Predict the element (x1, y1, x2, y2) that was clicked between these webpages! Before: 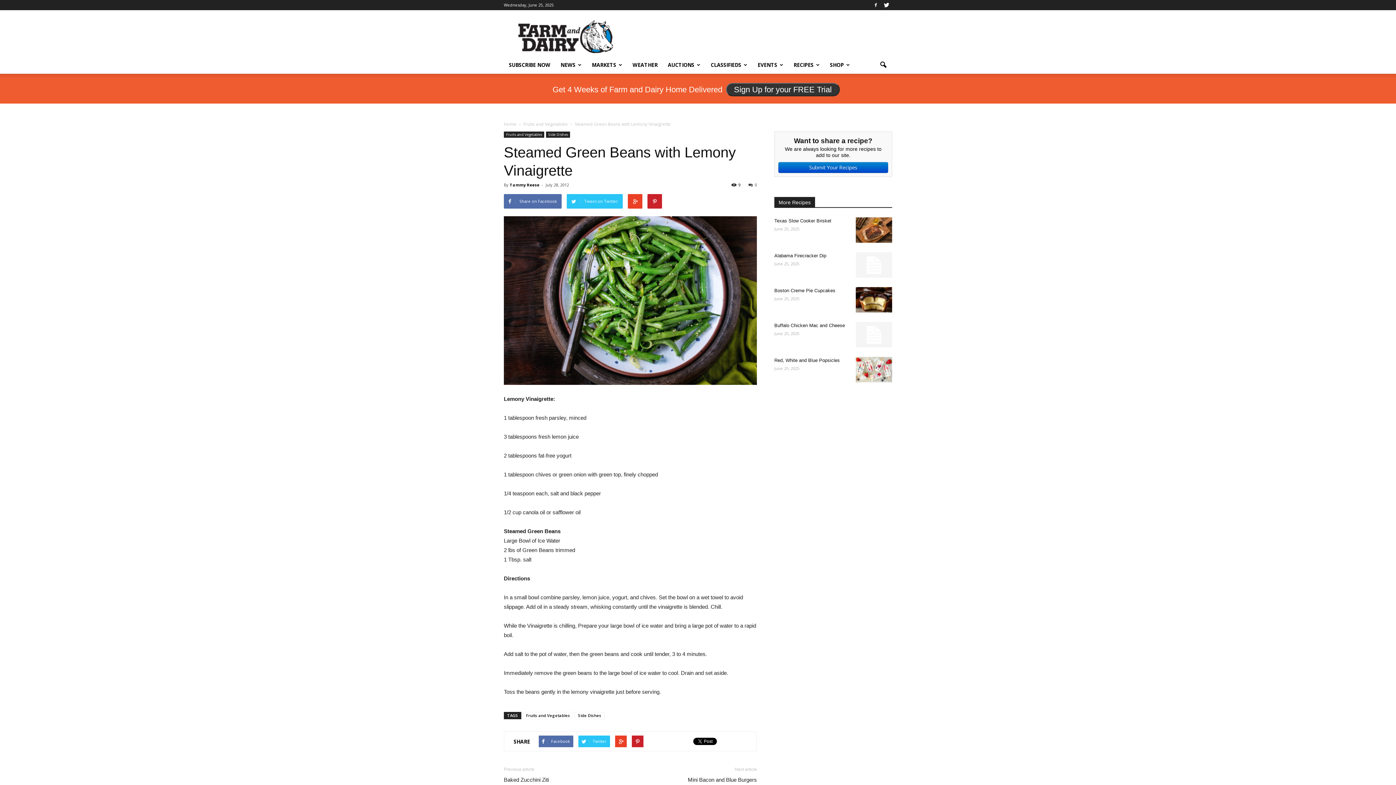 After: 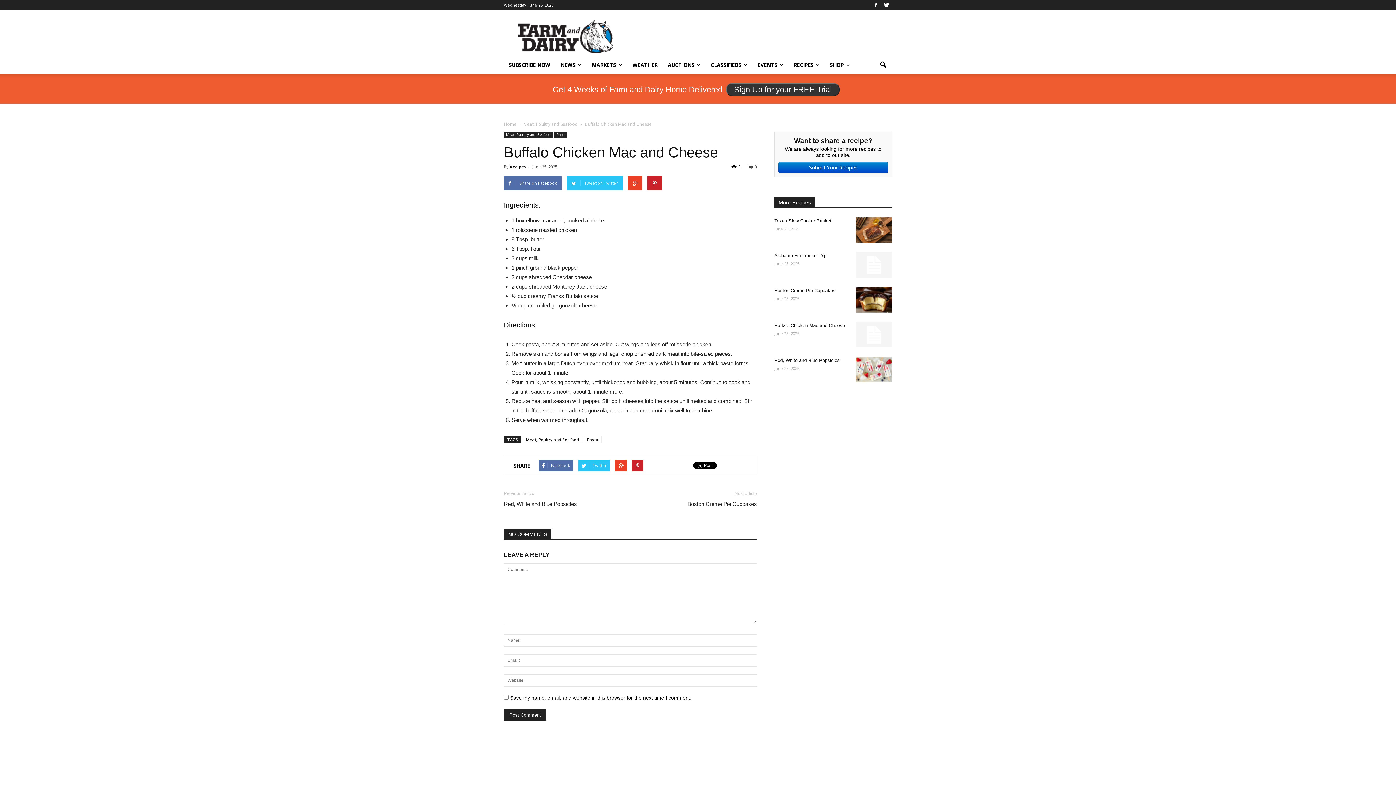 Action: bbox: (856, 322, 892, 347)